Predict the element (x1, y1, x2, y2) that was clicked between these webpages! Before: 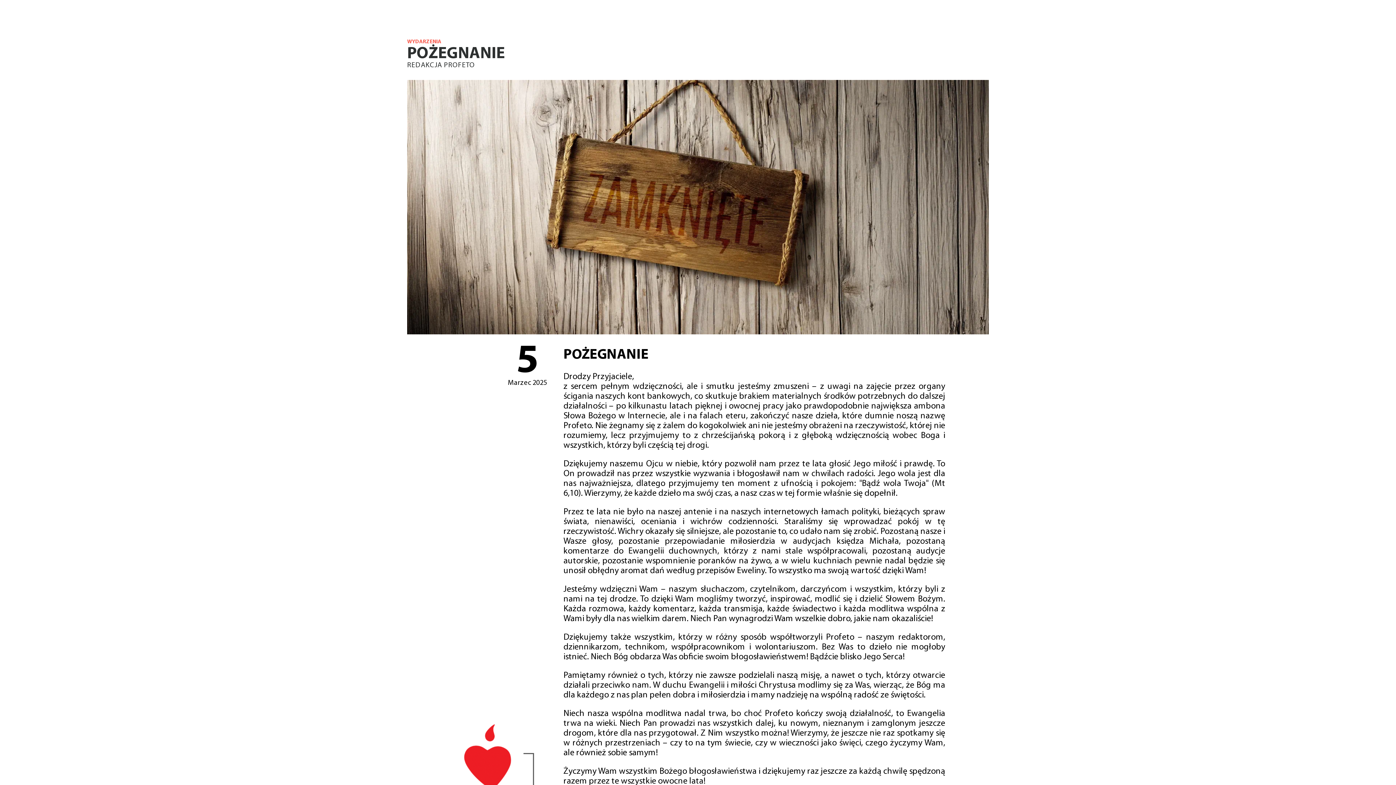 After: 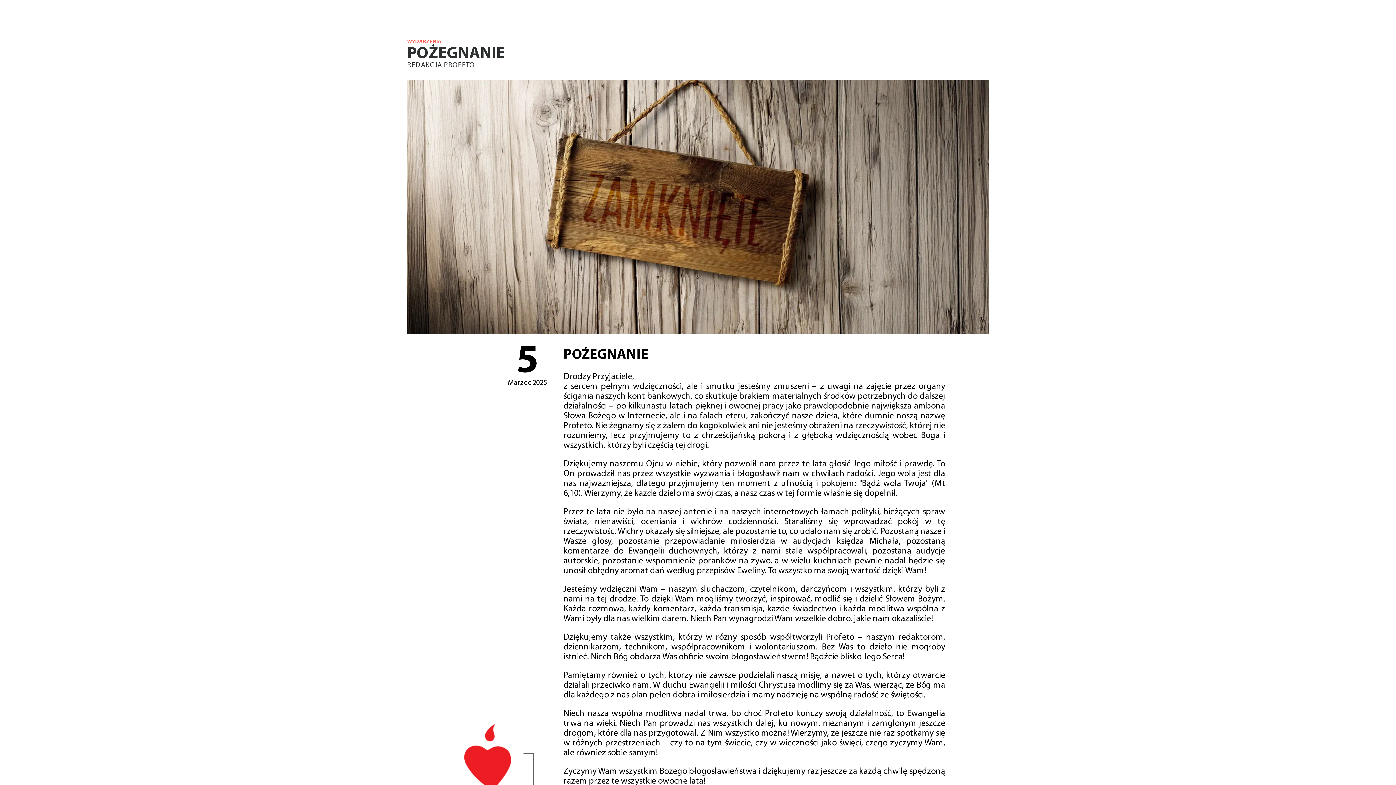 Action: bbox: (407, 38, 989, 45) label: WYDARZENIA